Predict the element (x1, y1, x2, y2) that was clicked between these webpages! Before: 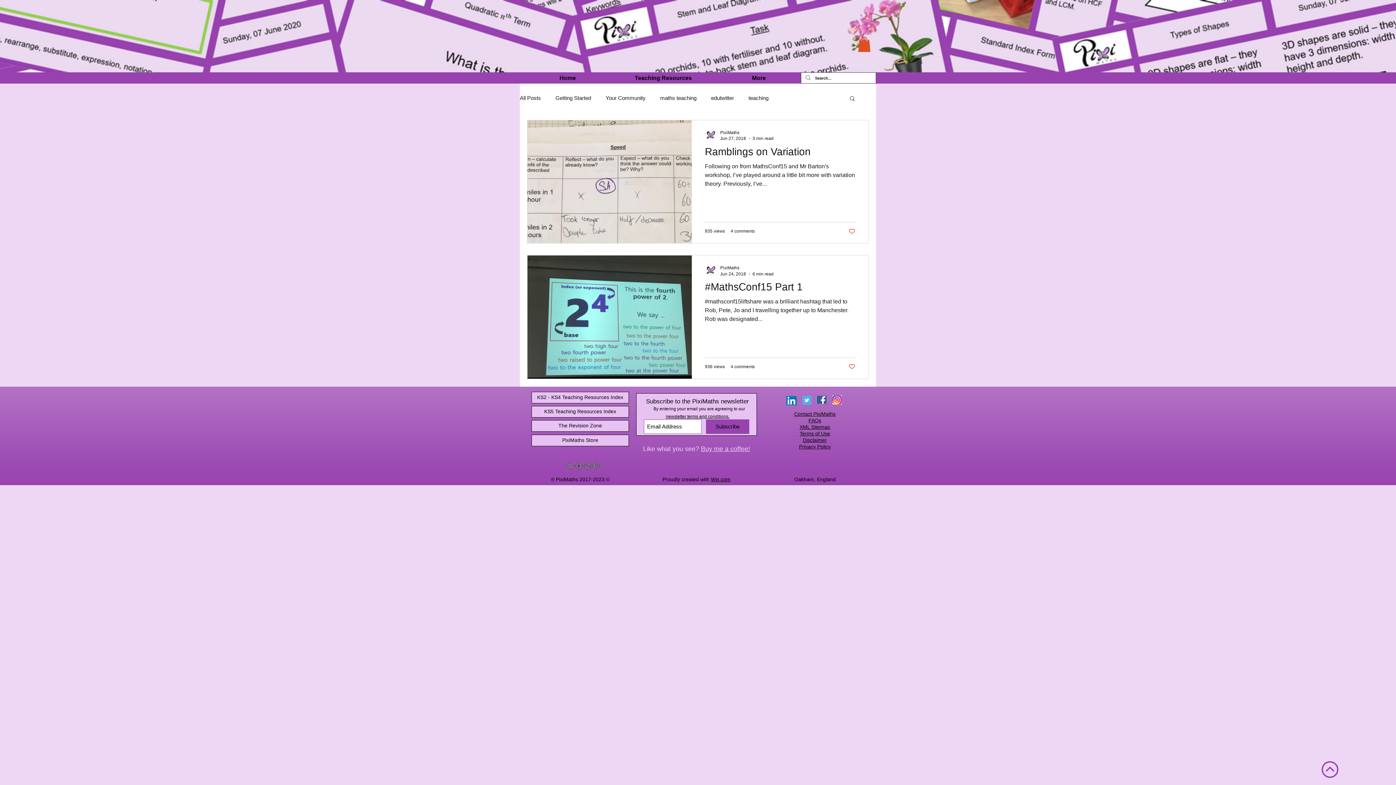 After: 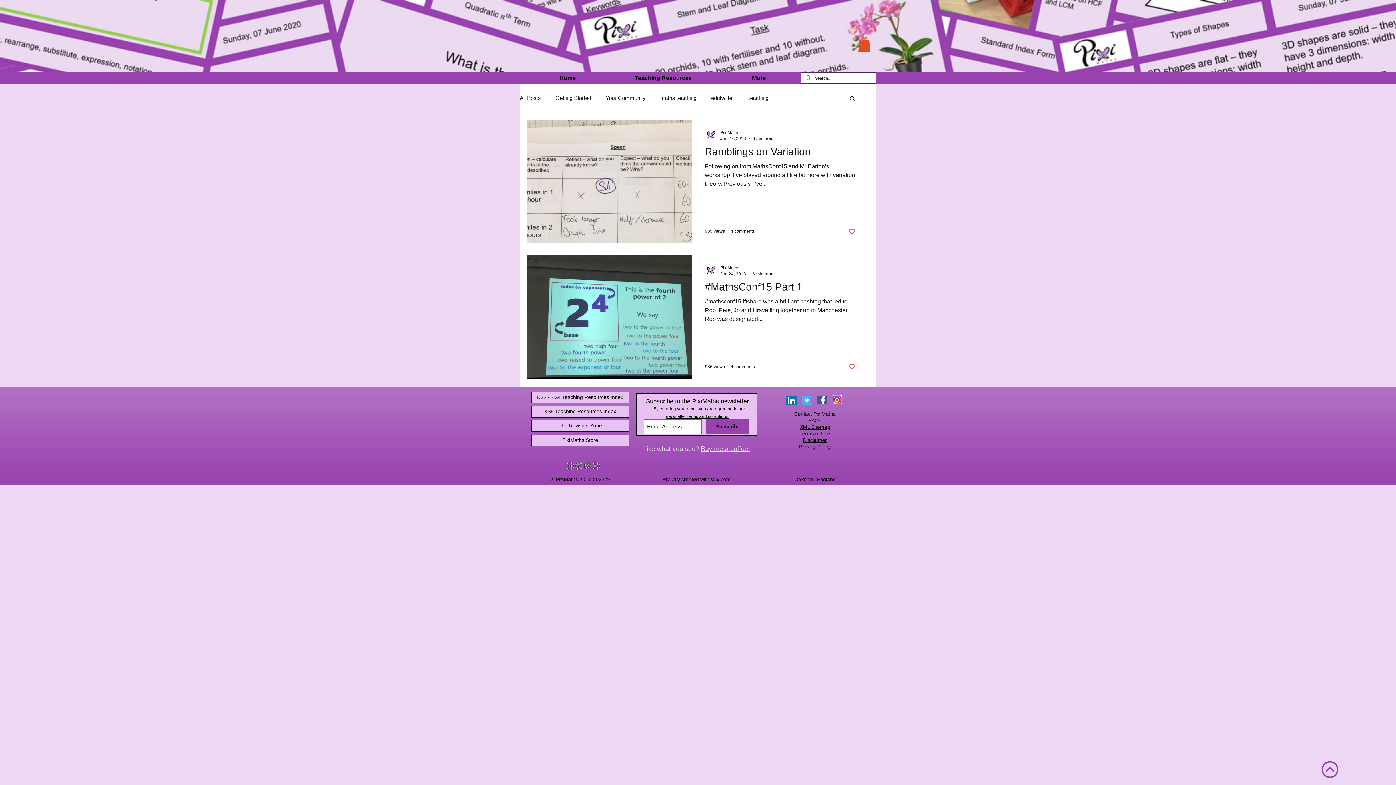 Action: bbox: (832, 395, 841, 404)